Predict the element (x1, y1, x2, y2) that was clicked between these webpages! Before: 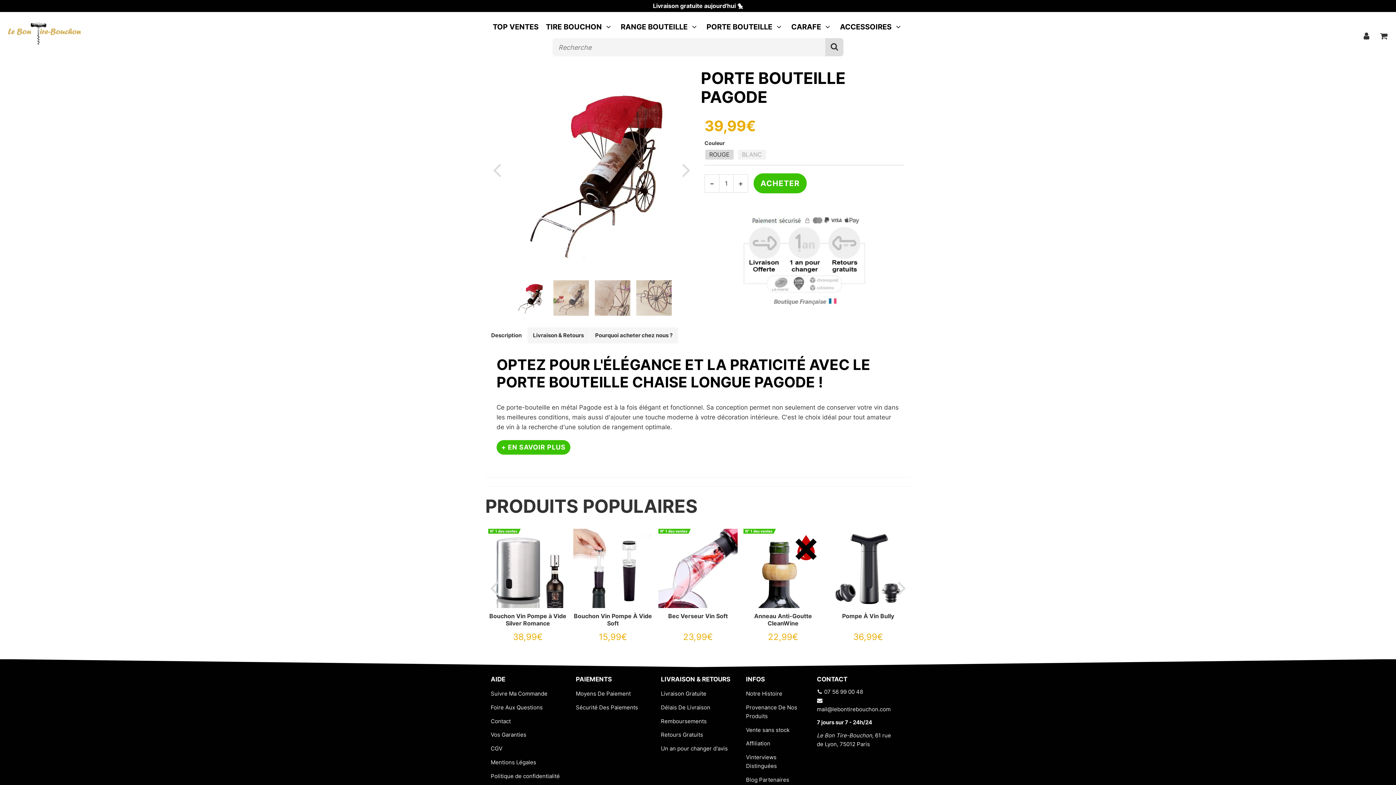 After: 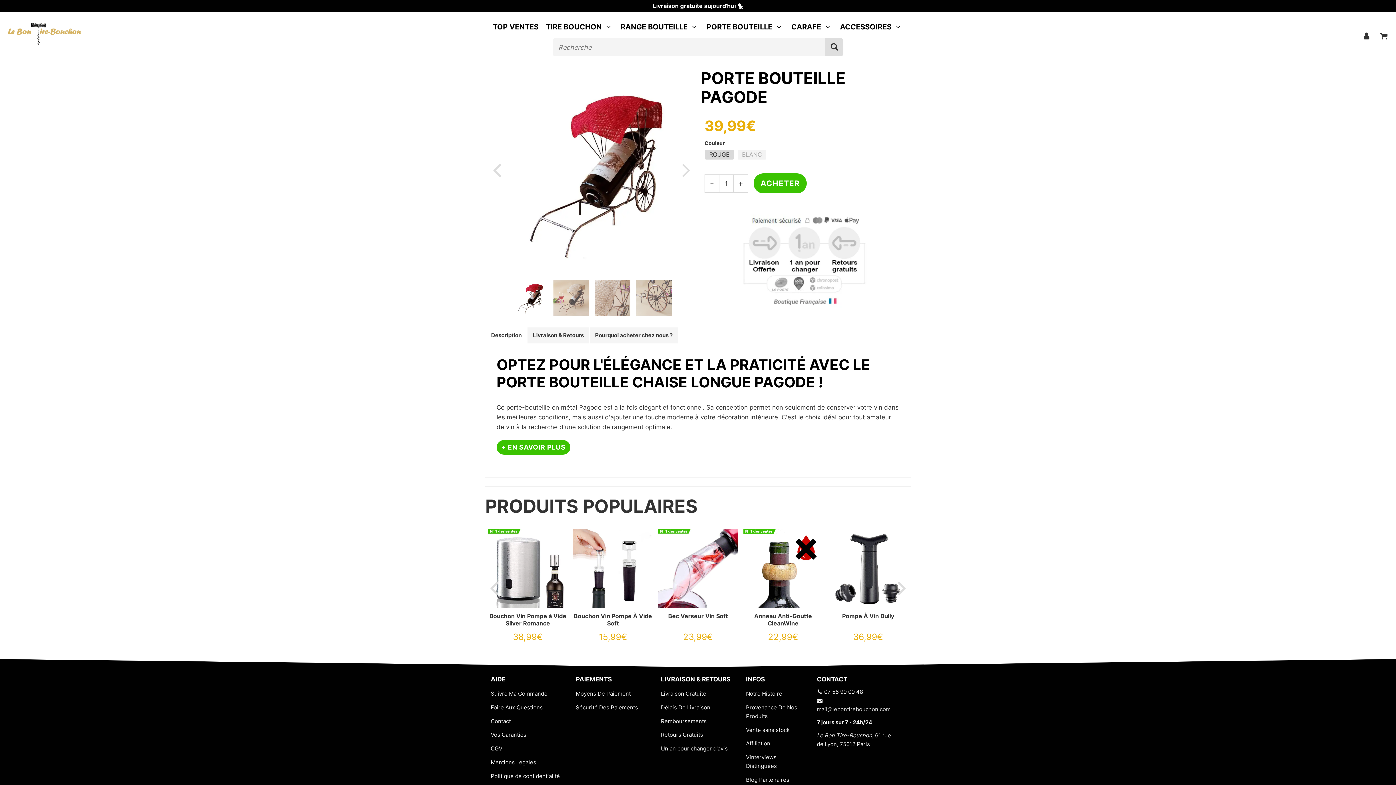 Action: bbox: (817, 706, 890, 713) label: mail@lebontirebouchon.com